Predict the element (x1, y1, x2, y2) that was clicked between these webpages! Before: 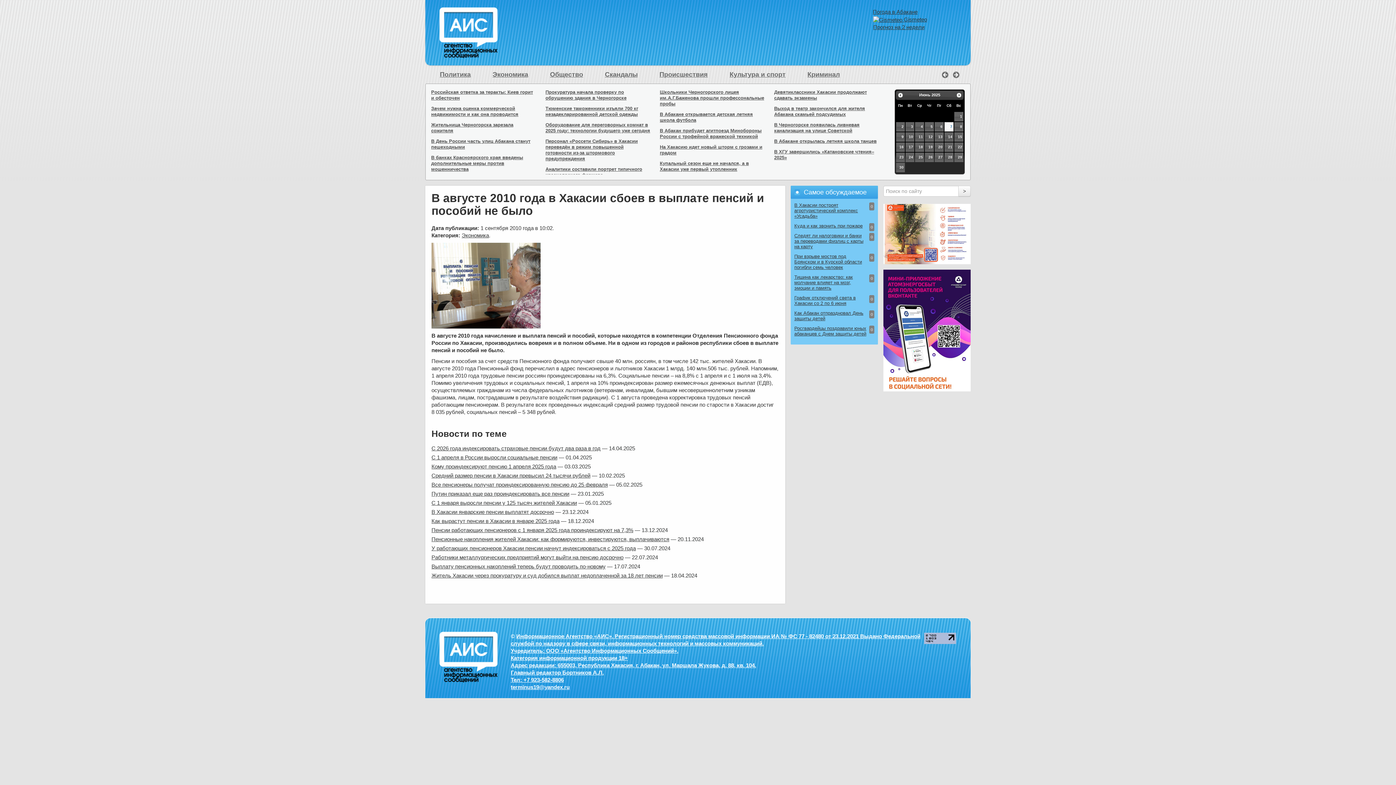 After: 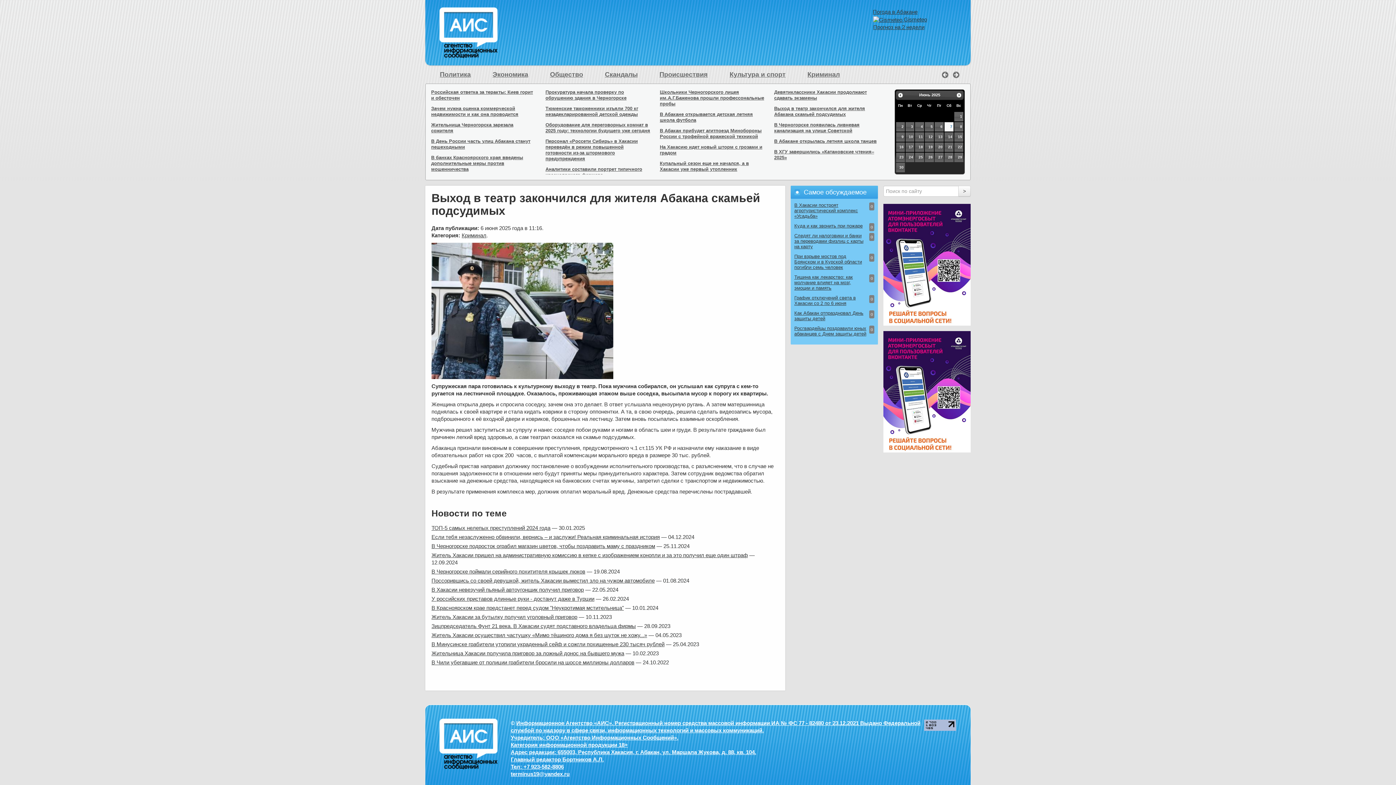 Action: bbox: (774, 105, 865, 117) label: Выход в театр закончился для жителя Абакана скамьей подсудимых